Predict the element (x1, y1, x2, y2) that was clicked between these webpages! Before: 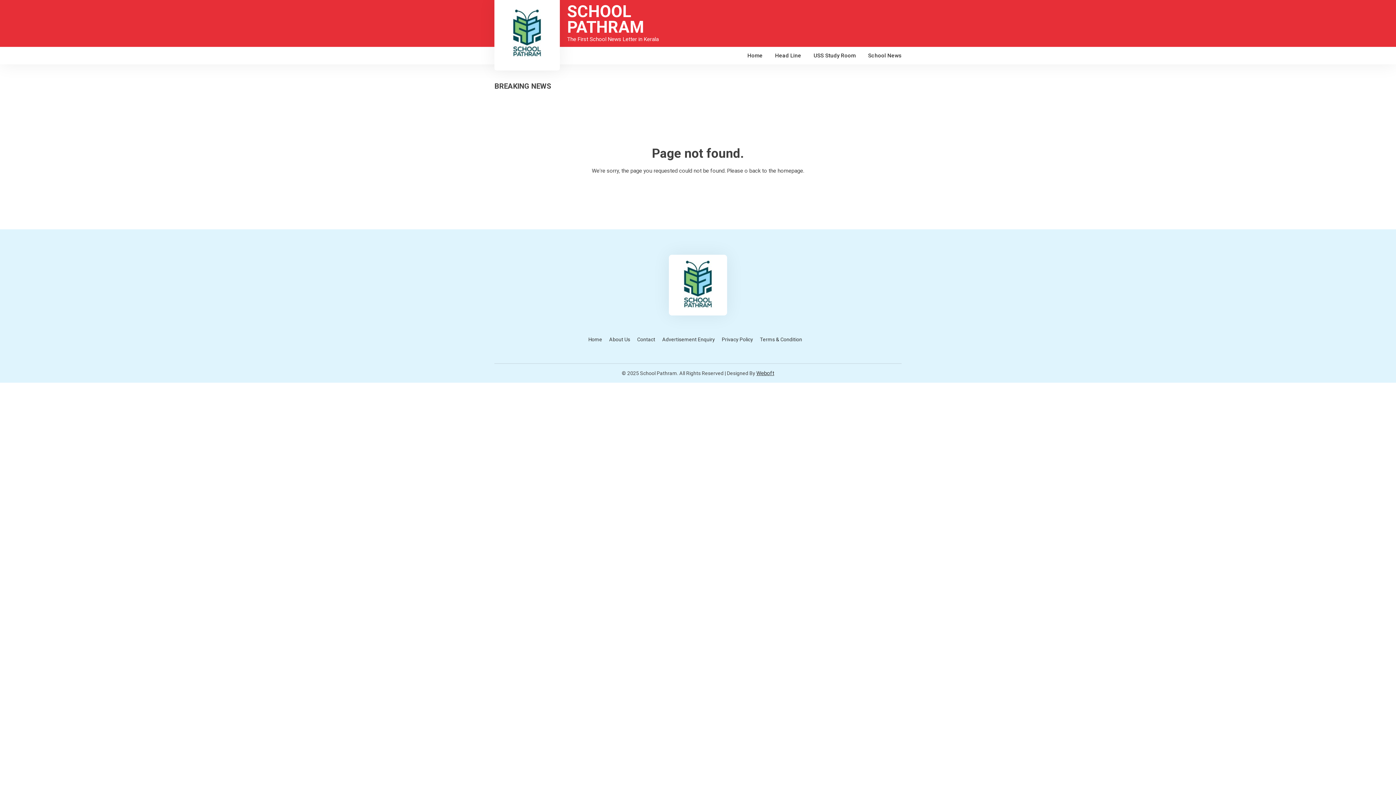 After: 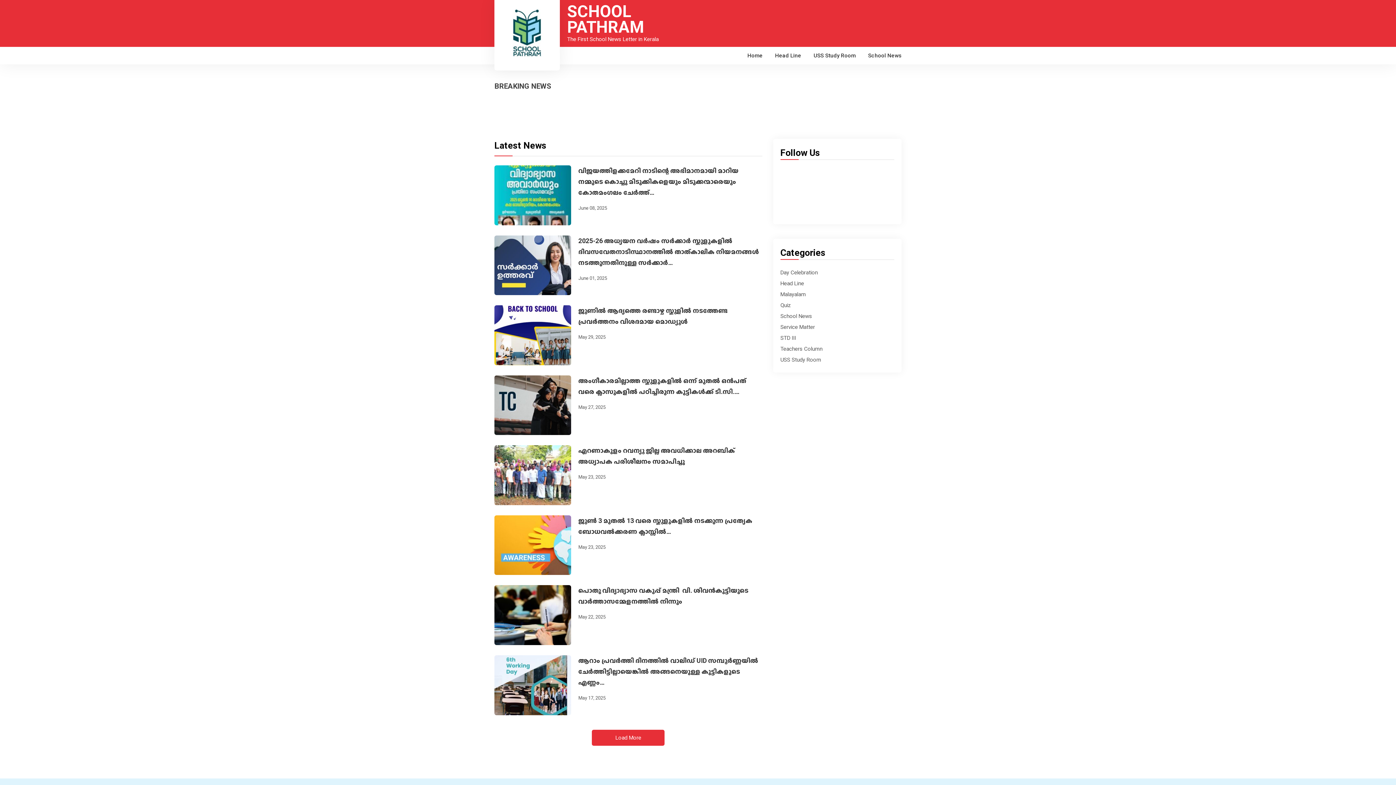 Action: bbox: (567, 27, 901, 43) label: SCHOOL
PATHRAM

The First School News Letter in Kerala